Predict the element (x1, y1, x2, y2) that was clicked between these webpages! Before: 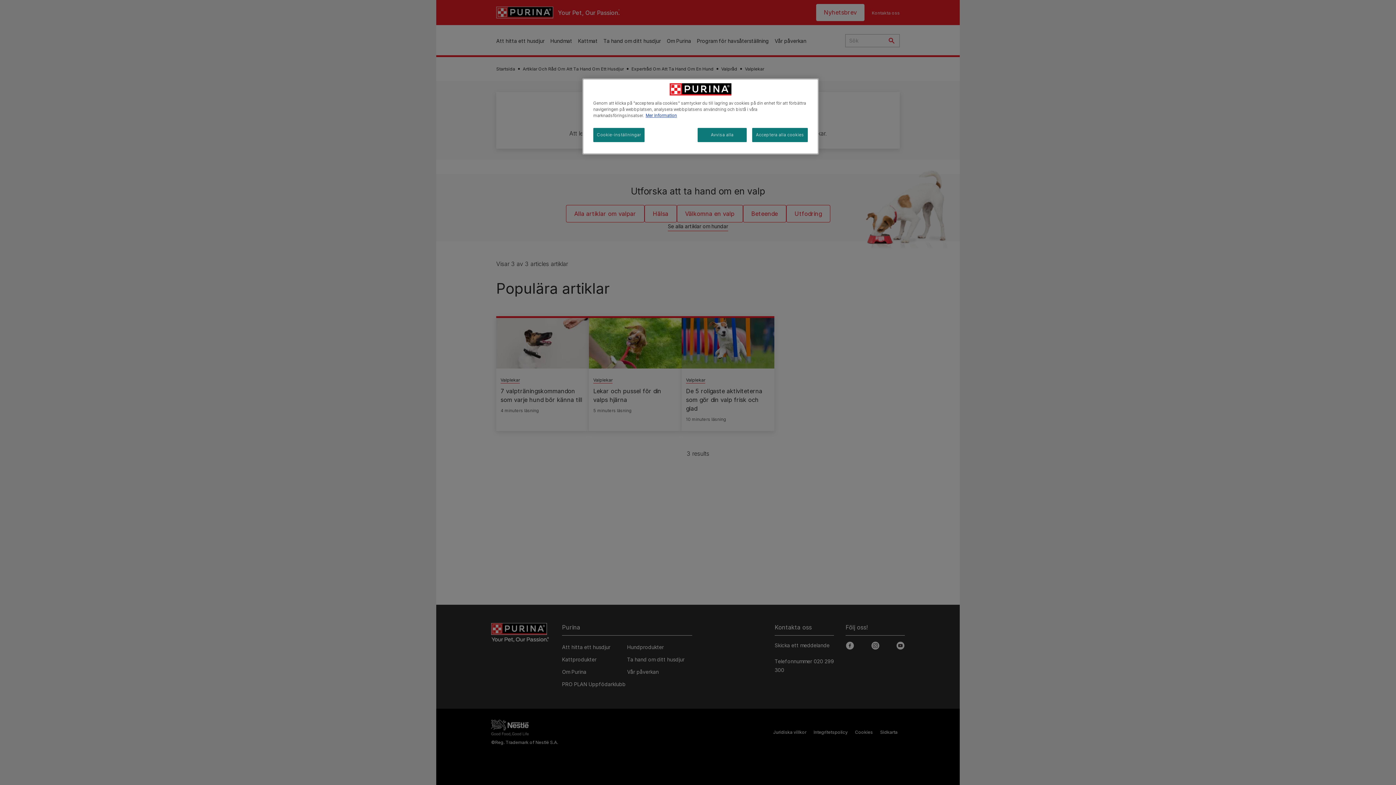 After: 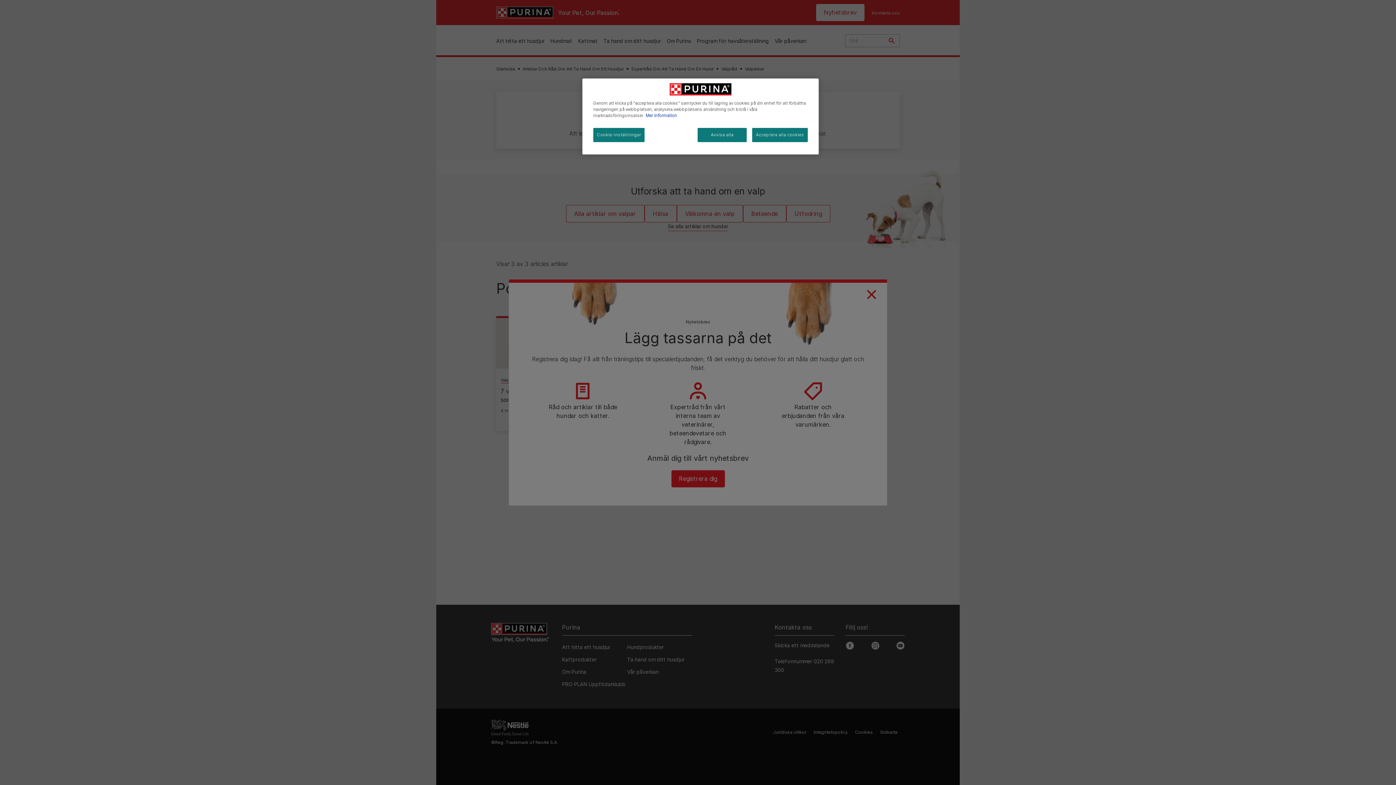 Action: label: Mer information om ditt dataskydd, öppnas i en ny flik bbox: (645, 113, 677, 118)